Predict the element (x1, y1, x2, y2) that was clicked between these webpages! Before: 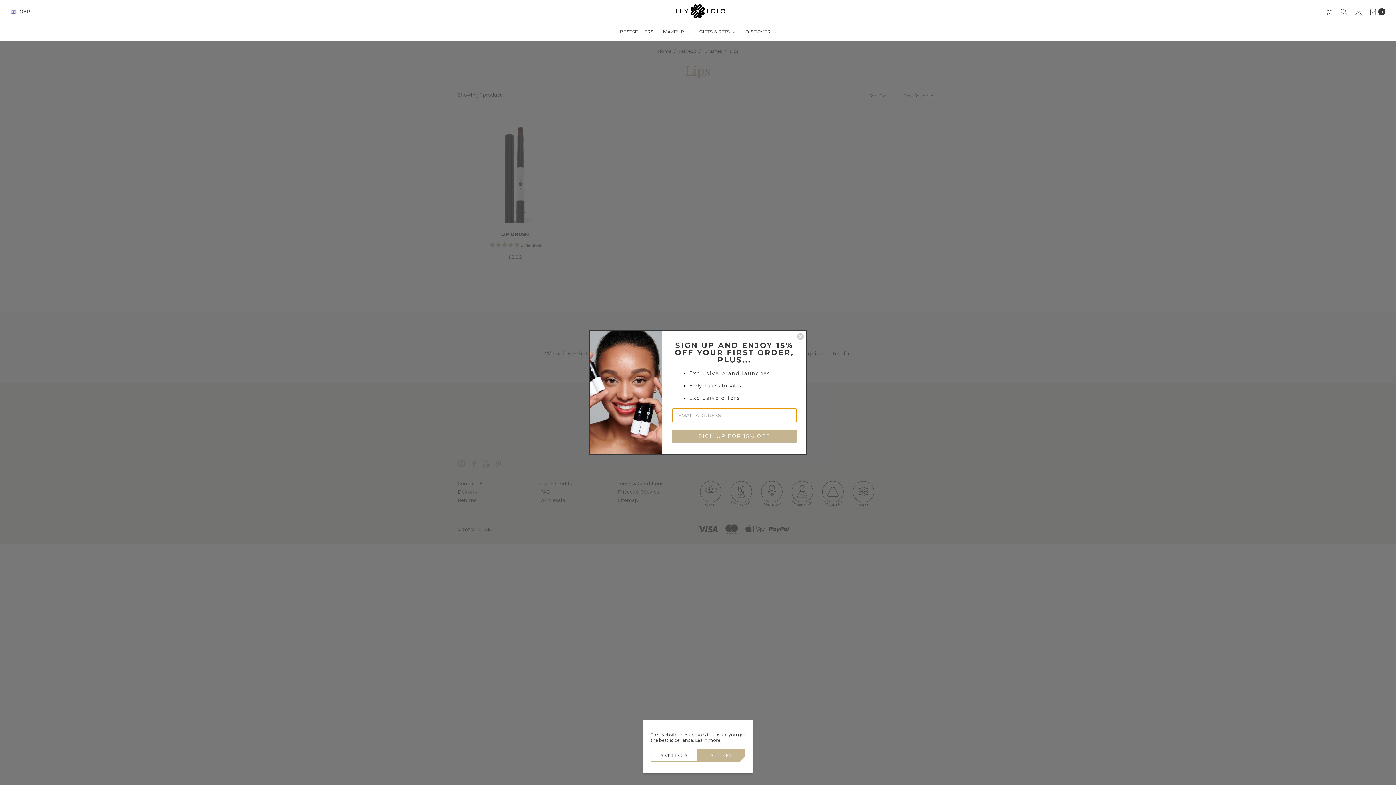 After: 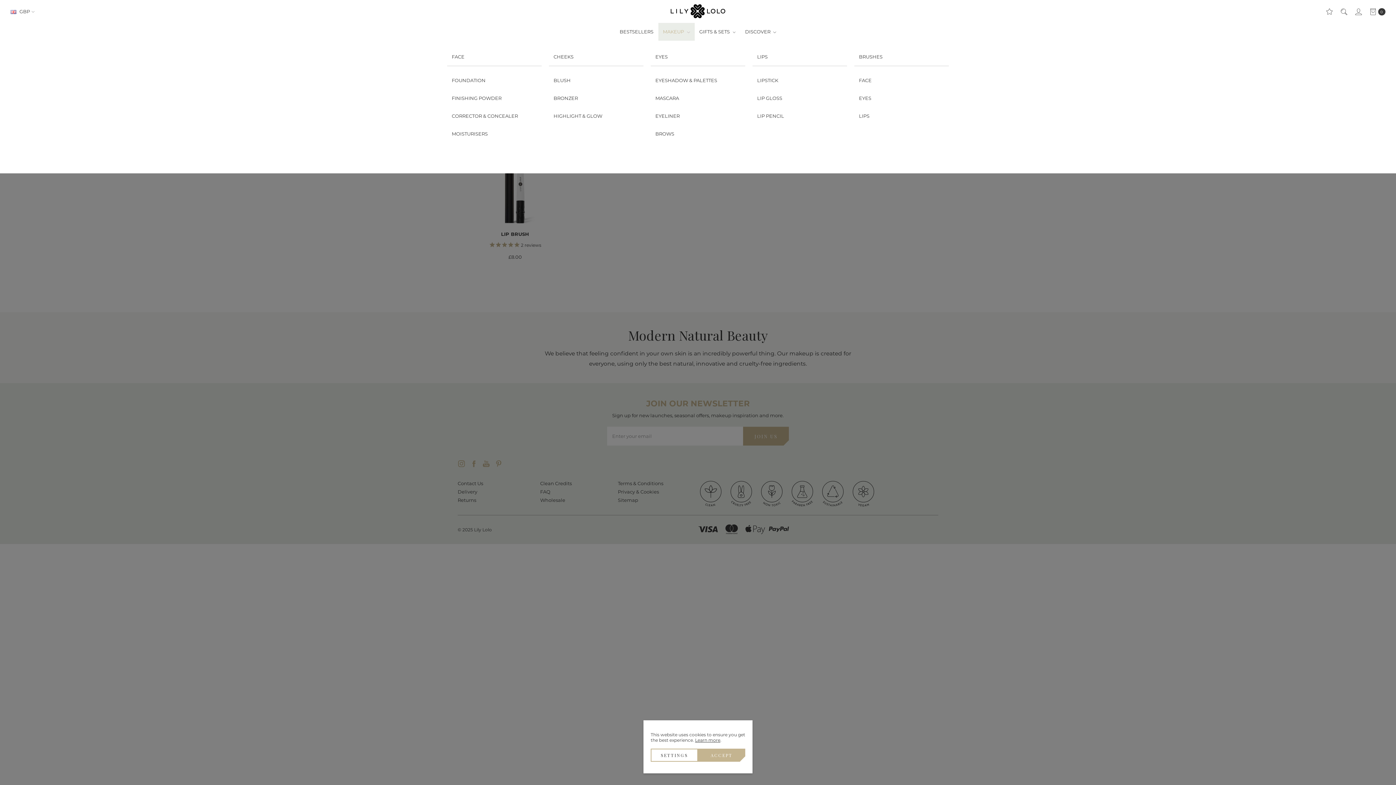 Action: label: MAKEUP  bbox: (658, 22, 694, 40)